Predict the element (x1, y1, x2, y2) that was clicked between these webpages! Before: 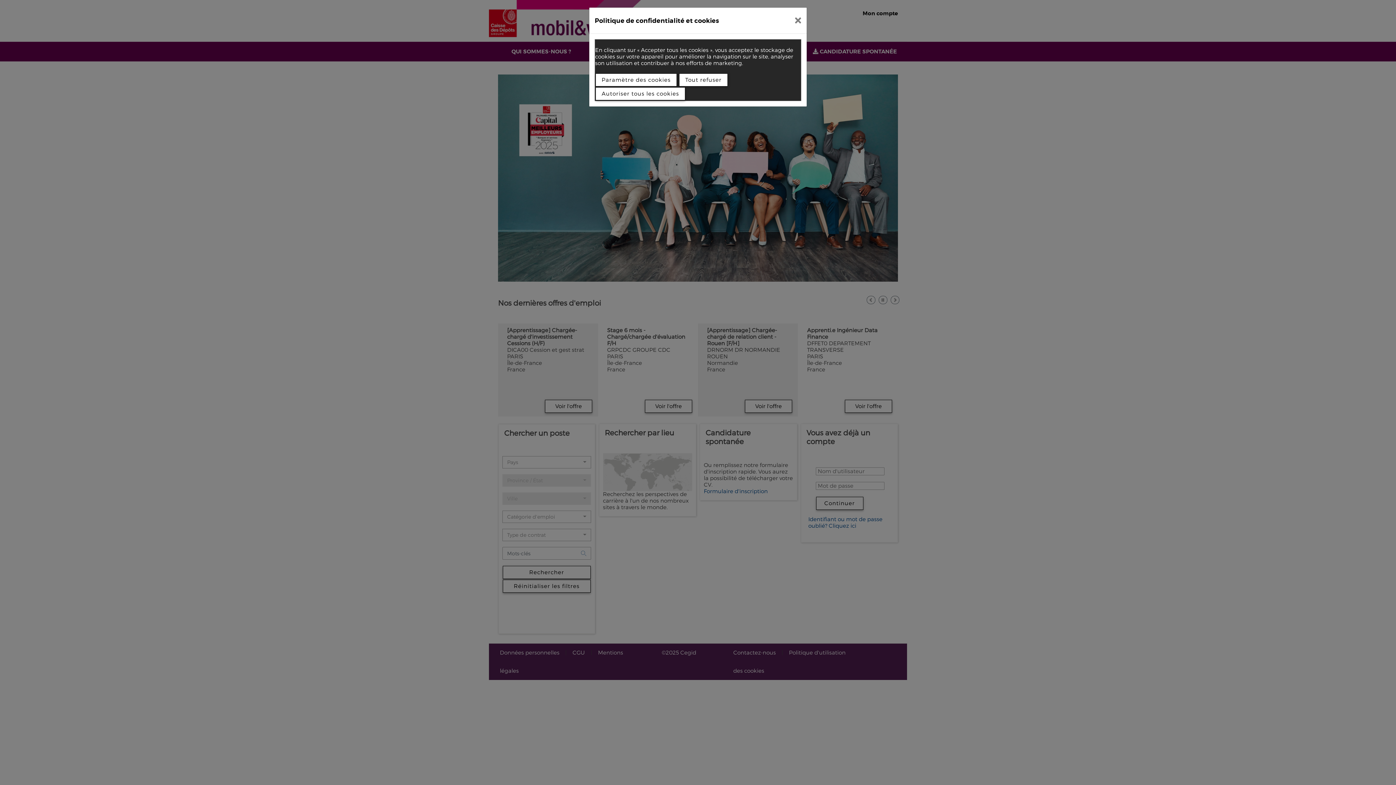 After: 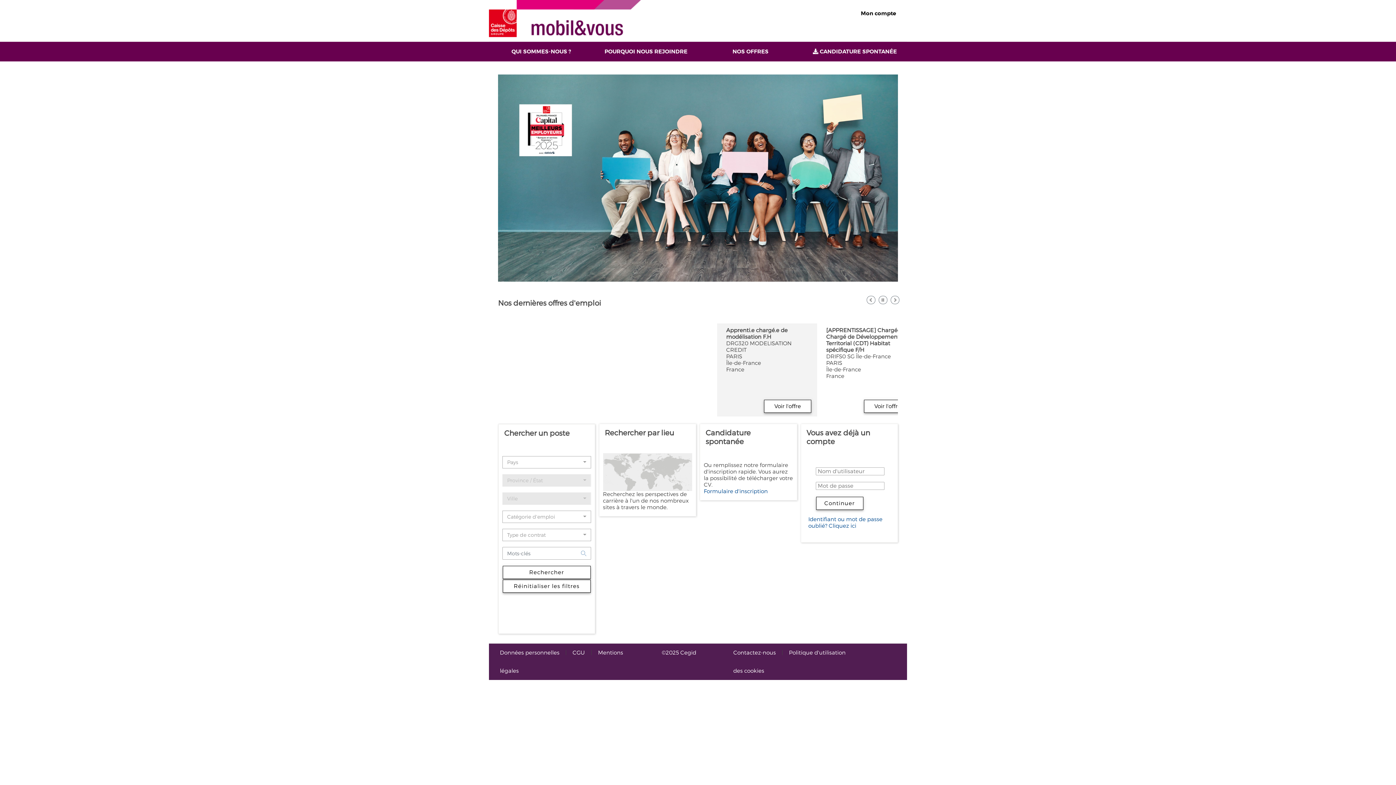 Action: bbox: (789, 10, 807, 30)